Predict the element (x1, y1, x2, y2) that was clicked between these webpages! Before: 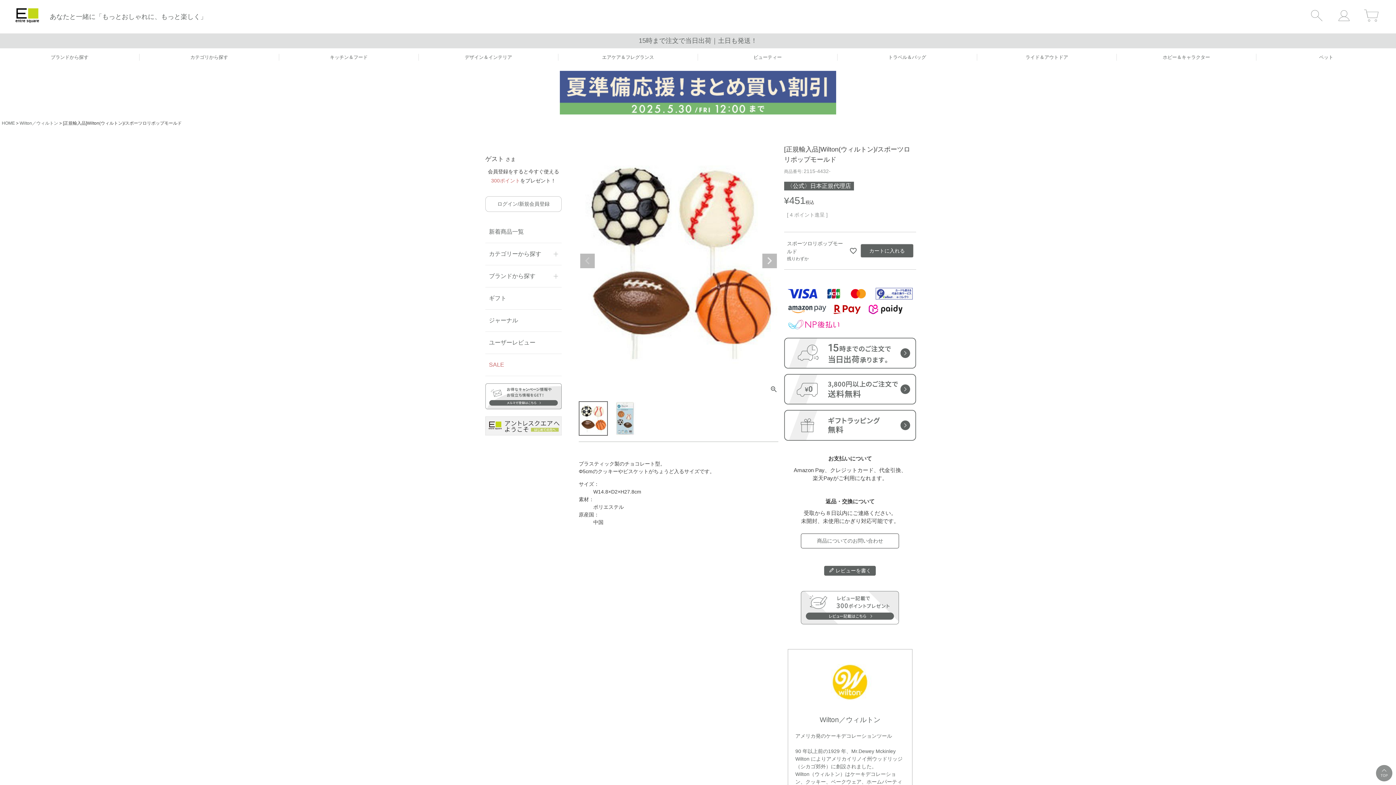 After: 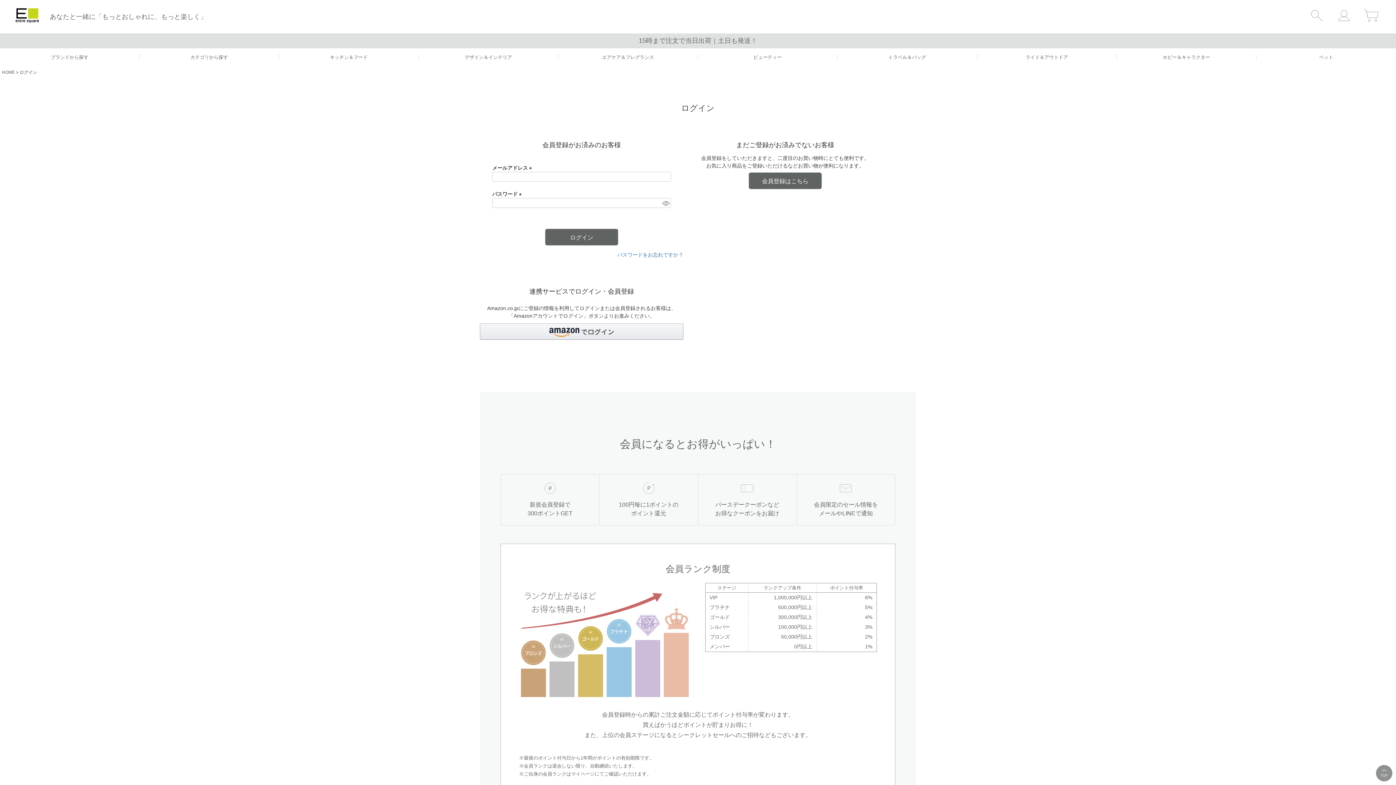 Action: bbox: (485, 196, 561, 212) label: ログイン/新規会員登録